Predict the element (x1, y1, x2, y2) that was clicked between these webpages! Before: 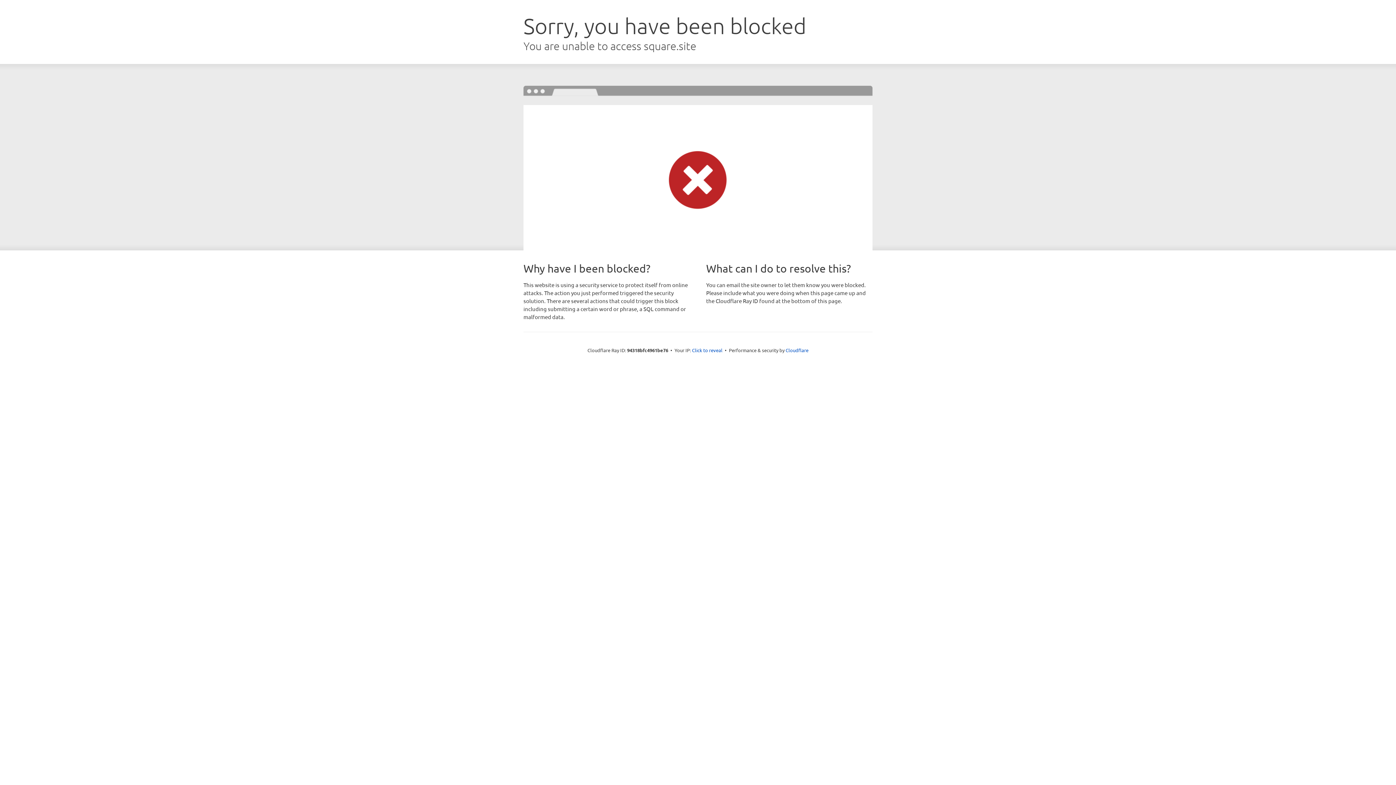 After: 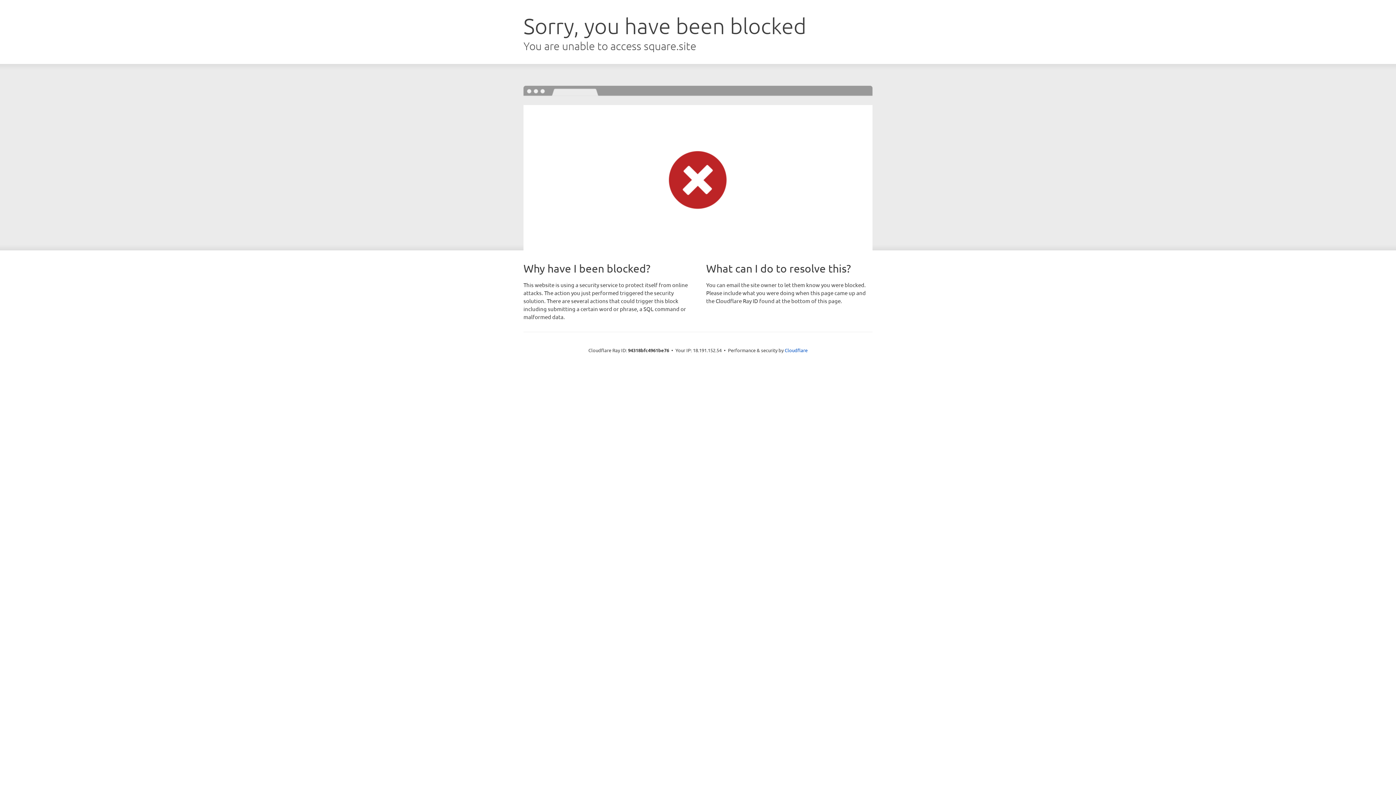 Action: label: Click to reveal bbox: (692, 346, 722, 353)